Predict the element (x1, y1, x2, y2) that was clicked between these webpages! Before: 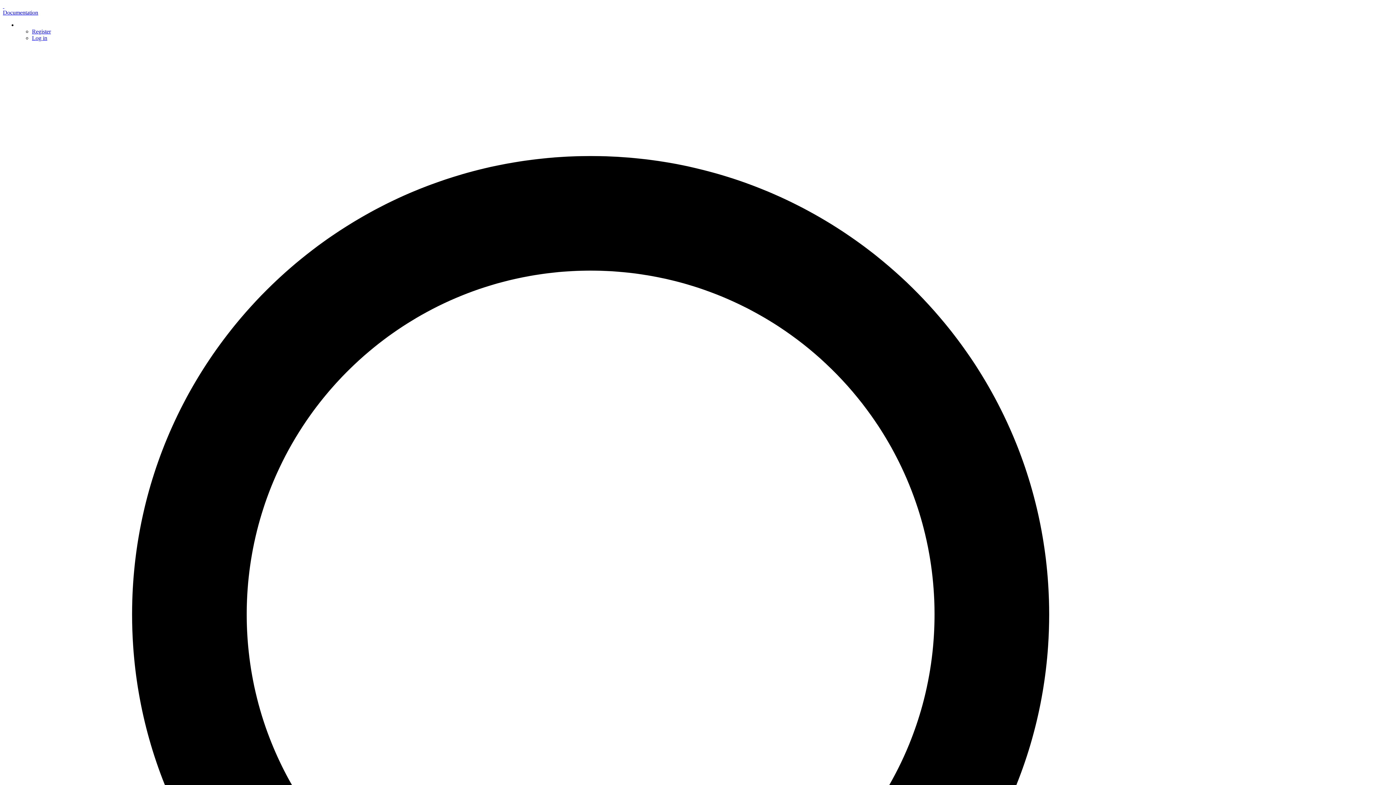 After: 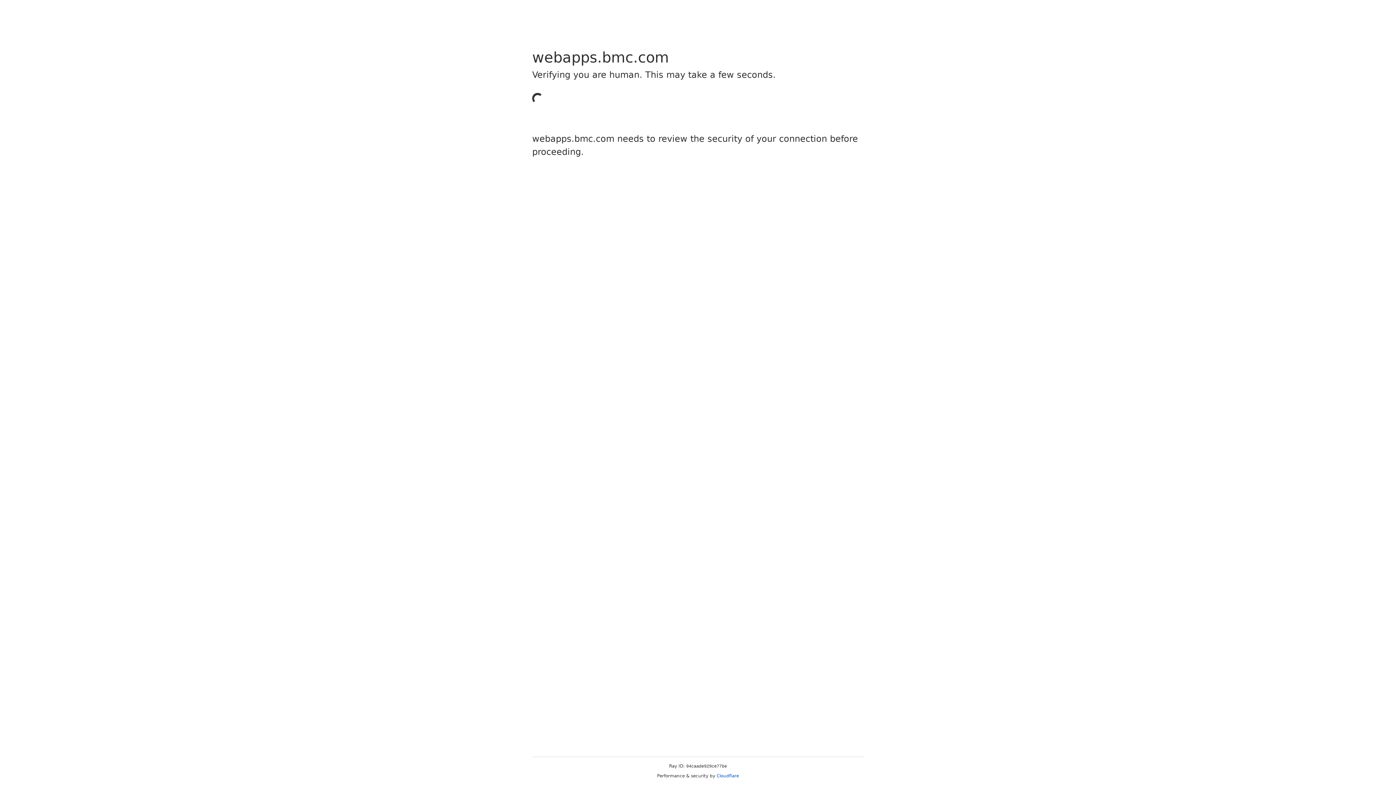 Action: label: Register bbox: (32, 28, 50, 34)